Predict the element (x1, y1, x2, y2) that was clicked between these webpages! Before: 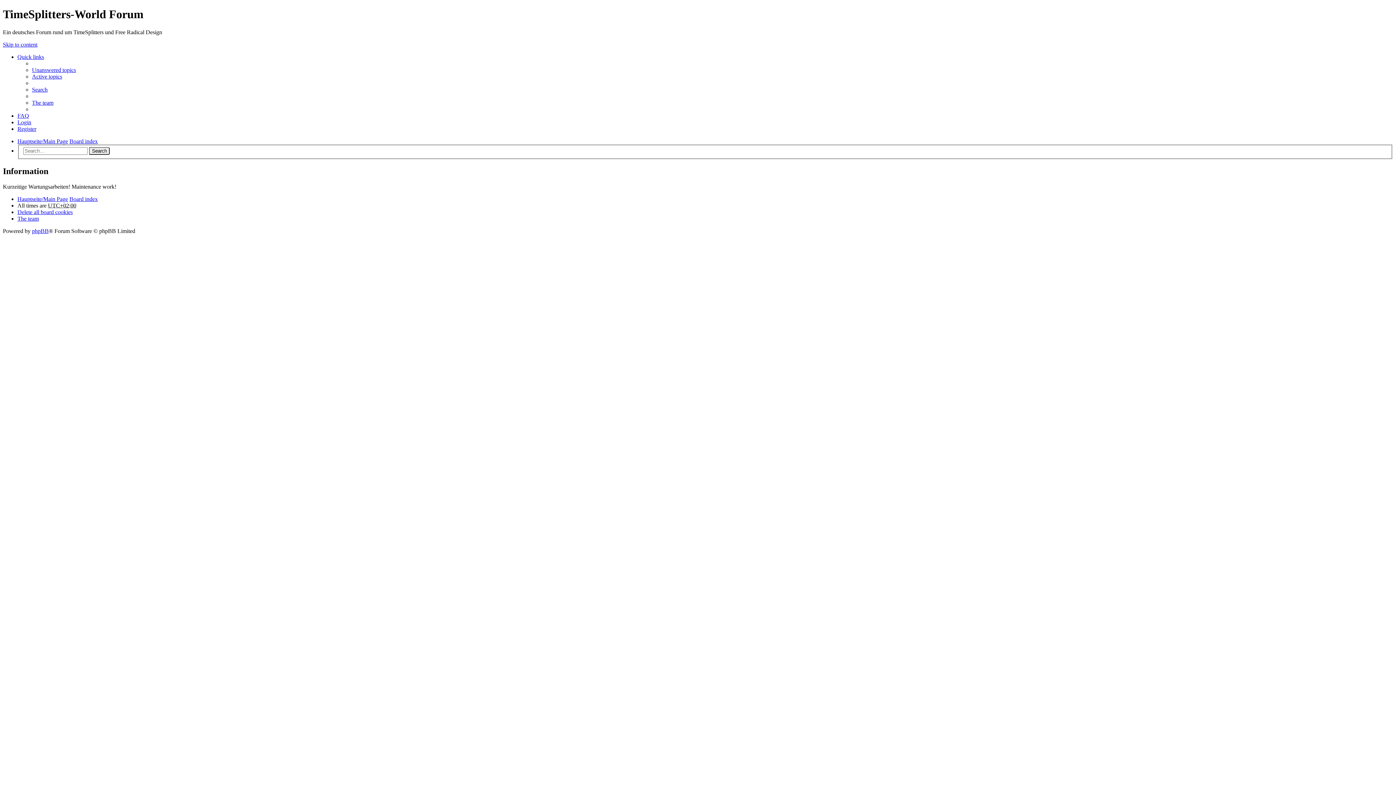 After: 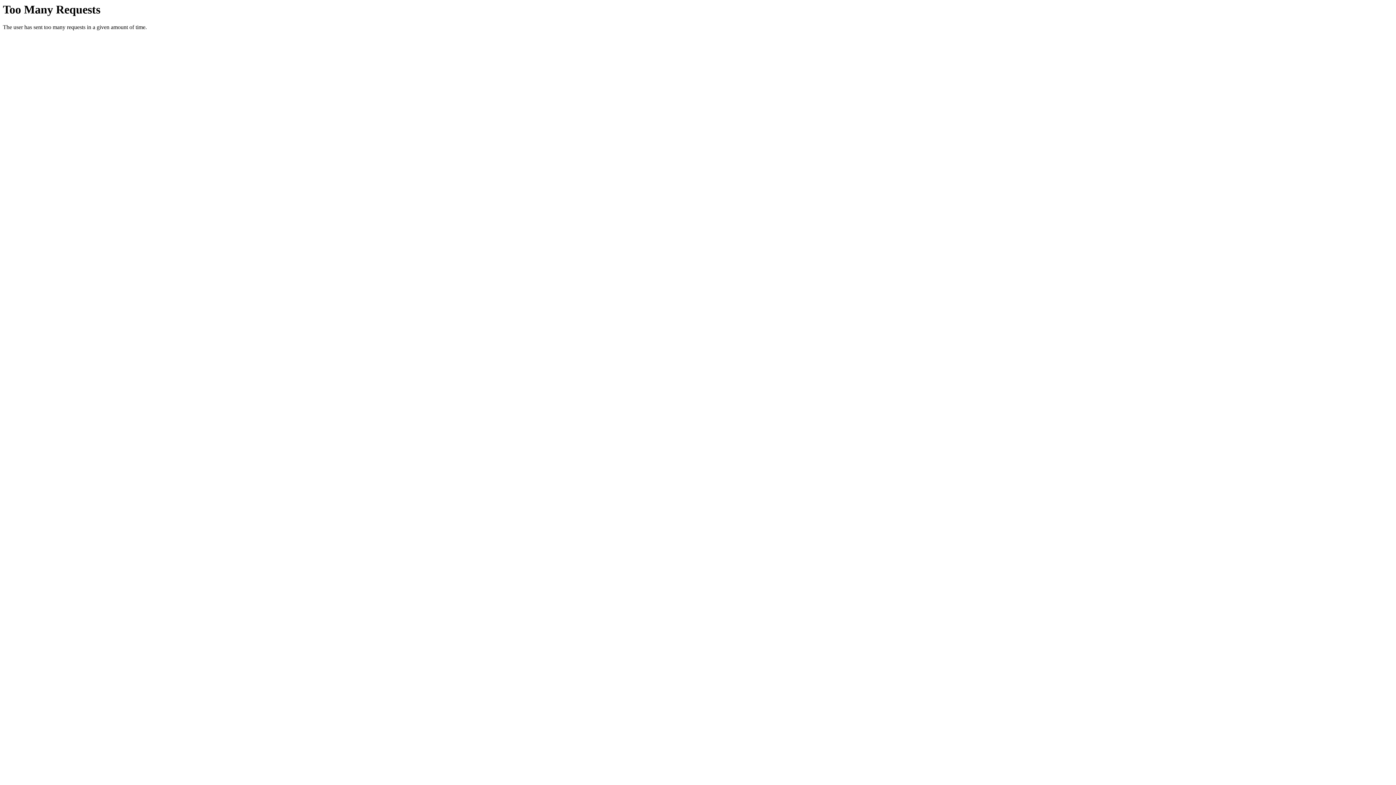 Action: label: Login bbox: (17, 119, 31, 125)